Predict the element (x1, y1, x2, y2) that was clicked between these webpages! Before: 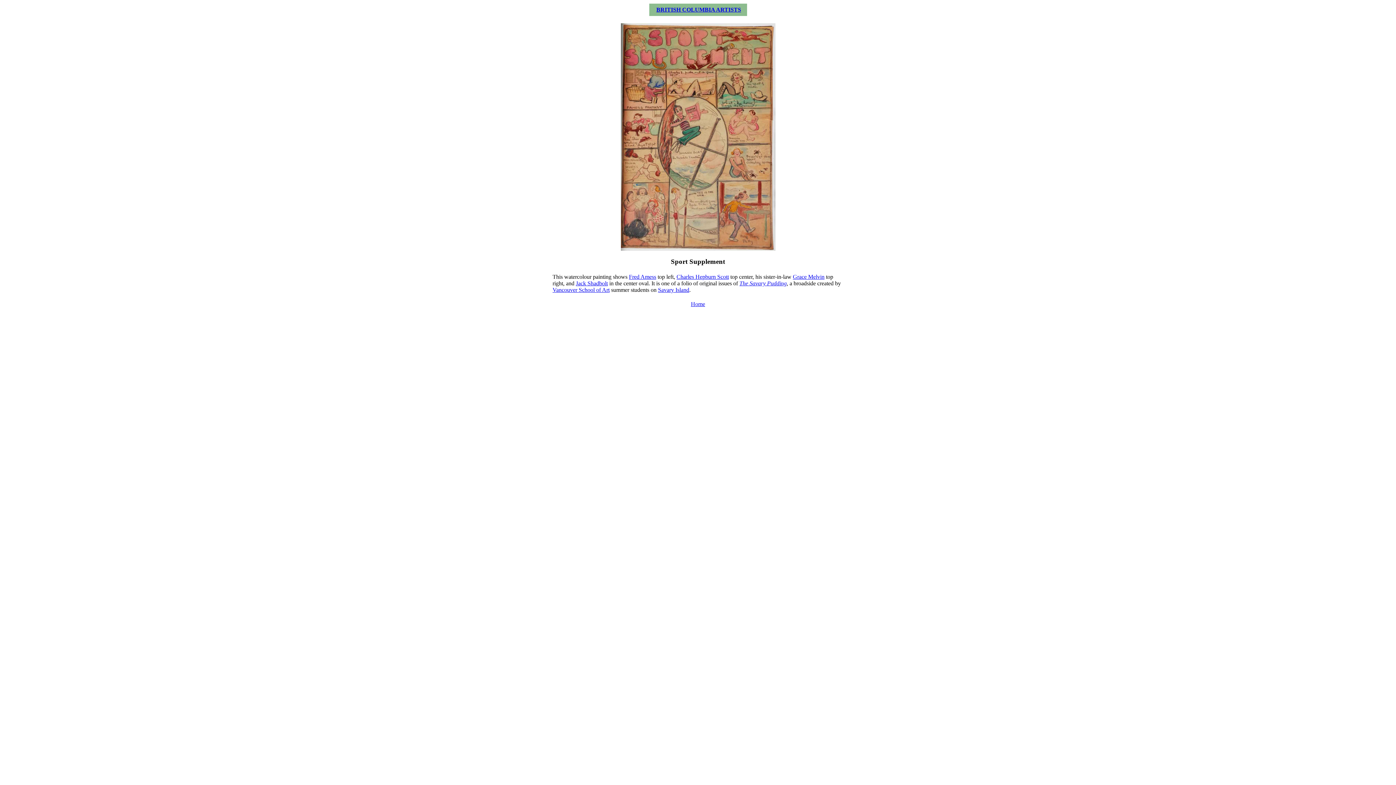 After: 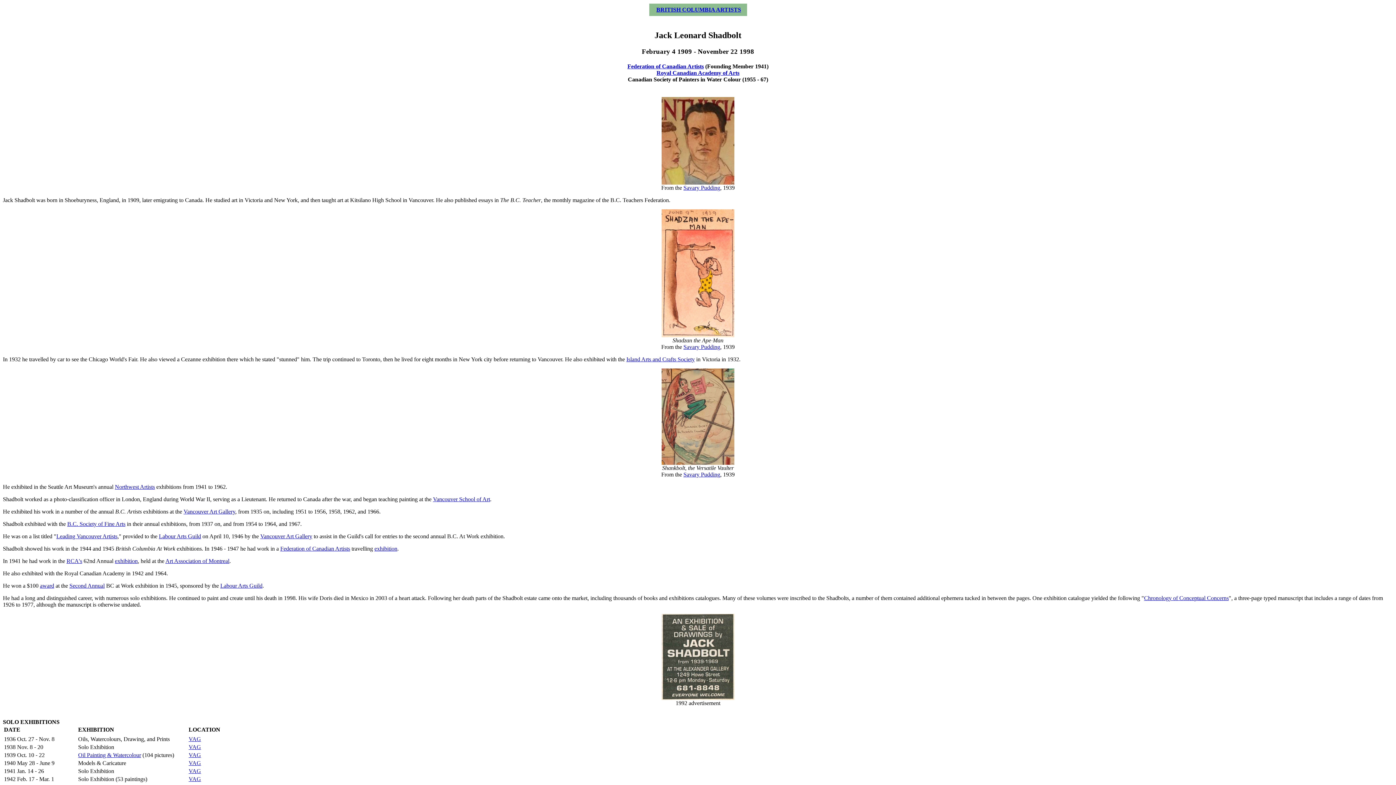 Action: bbox: (576, 280, 608, 286) label: Jack Shadbolt